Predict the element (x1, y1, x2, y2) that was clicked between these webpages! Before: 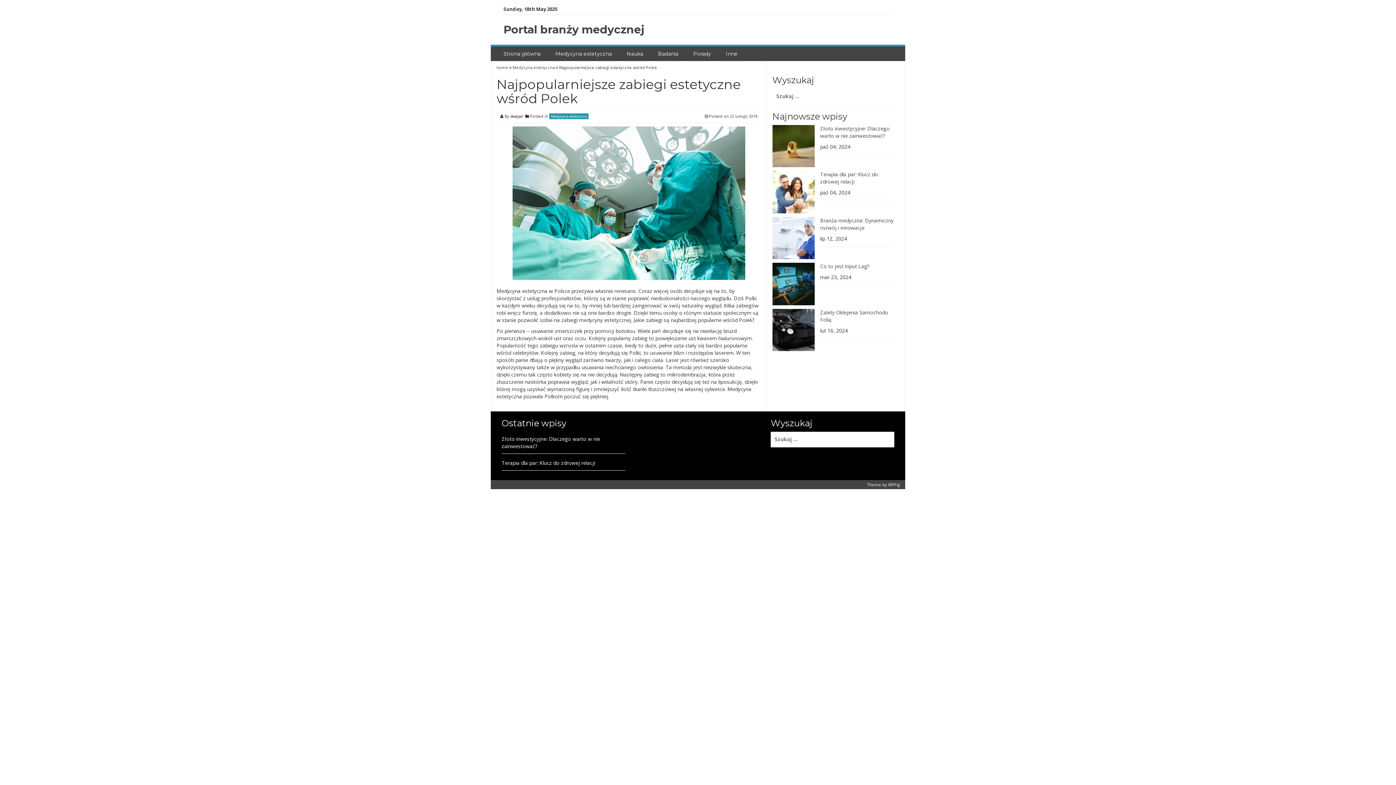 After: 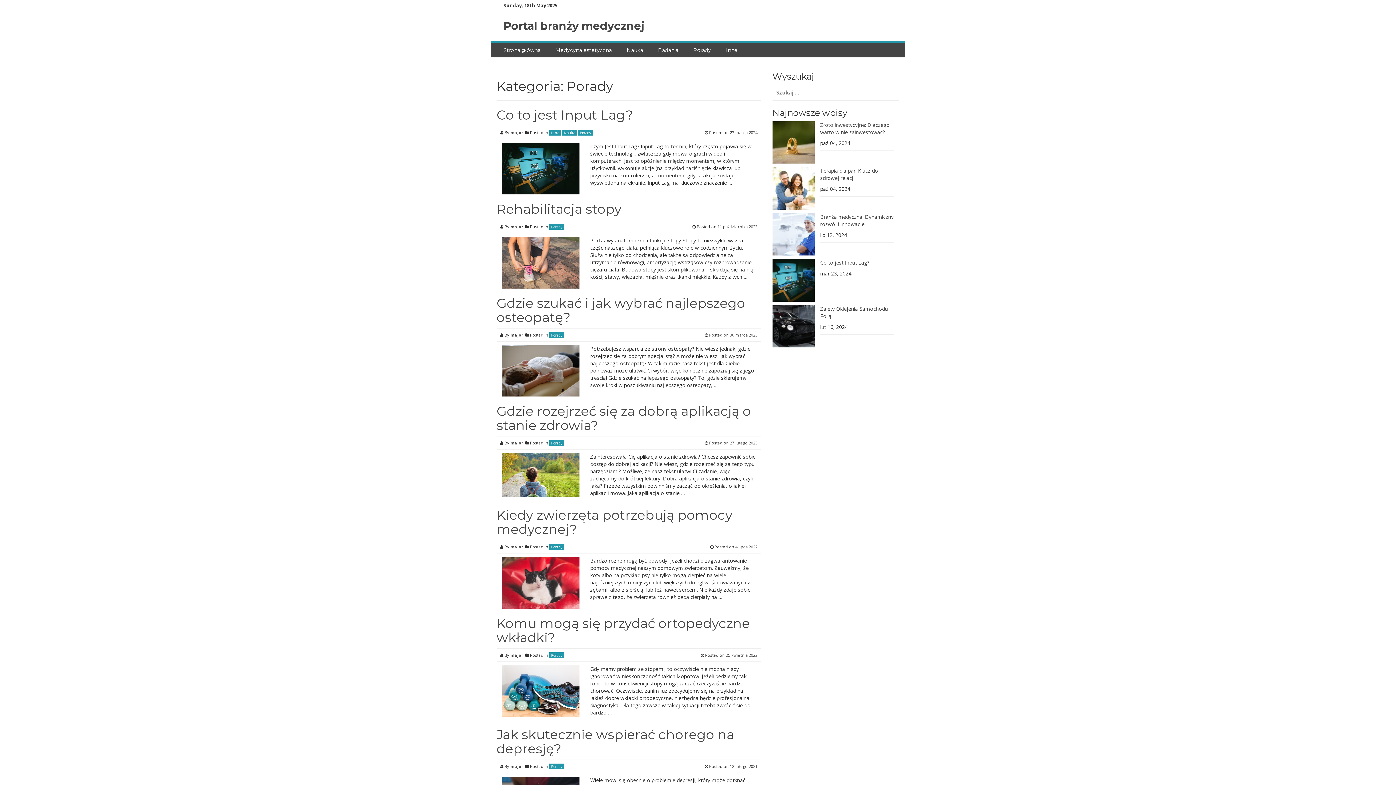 Action: bbox: (689, 46, 716, 61) label: Porady